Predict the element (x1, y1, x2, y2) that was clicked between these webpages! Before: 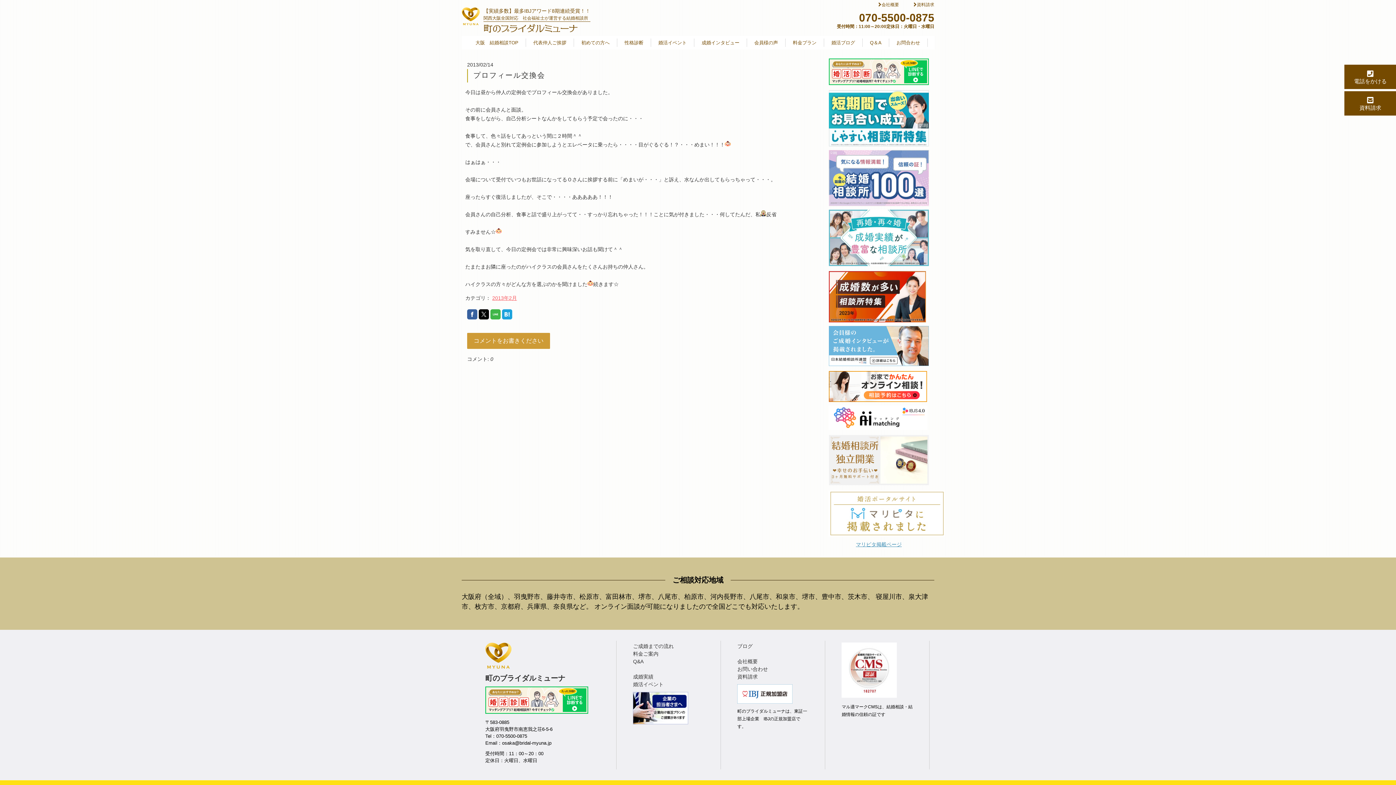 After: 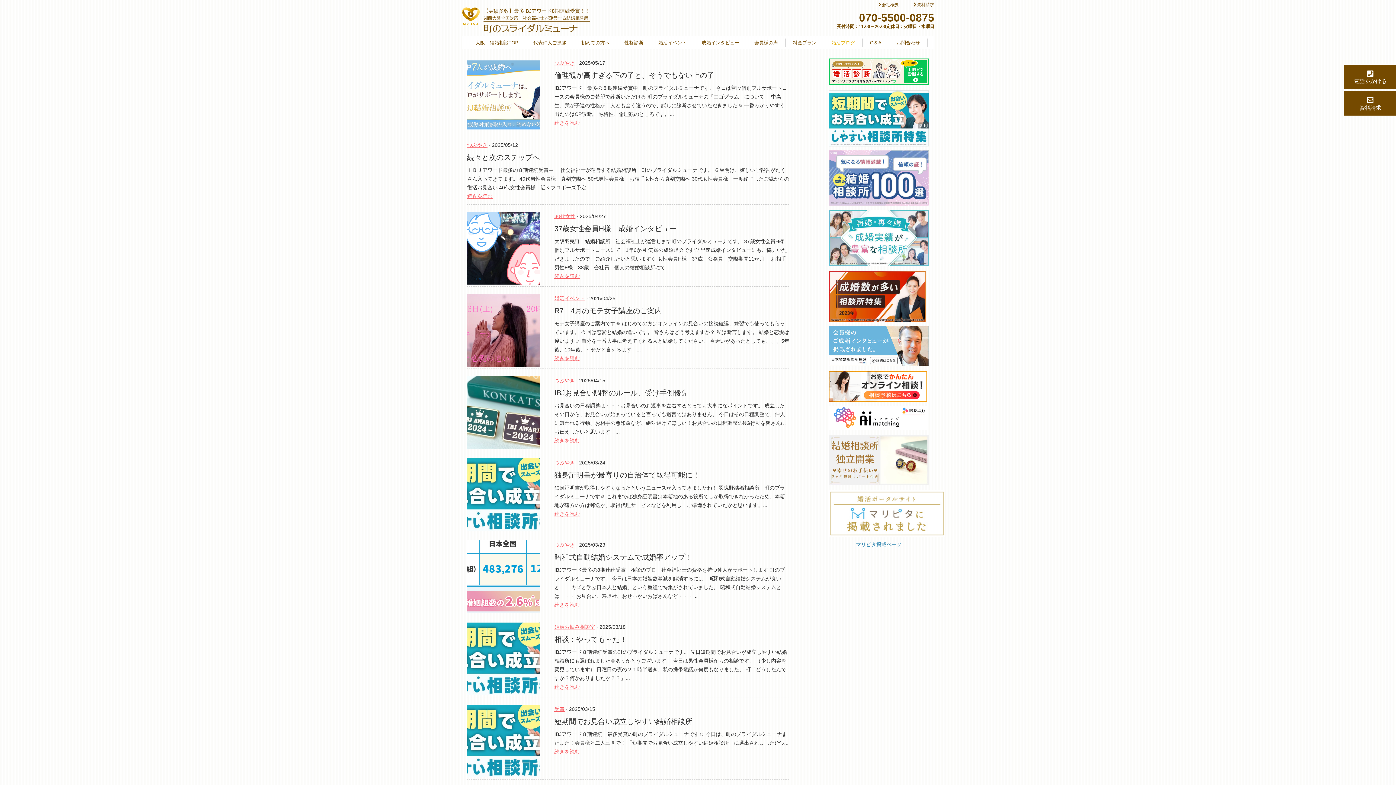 Action: bbox: (824, 38, 862, 47) label: 婚活ブログ